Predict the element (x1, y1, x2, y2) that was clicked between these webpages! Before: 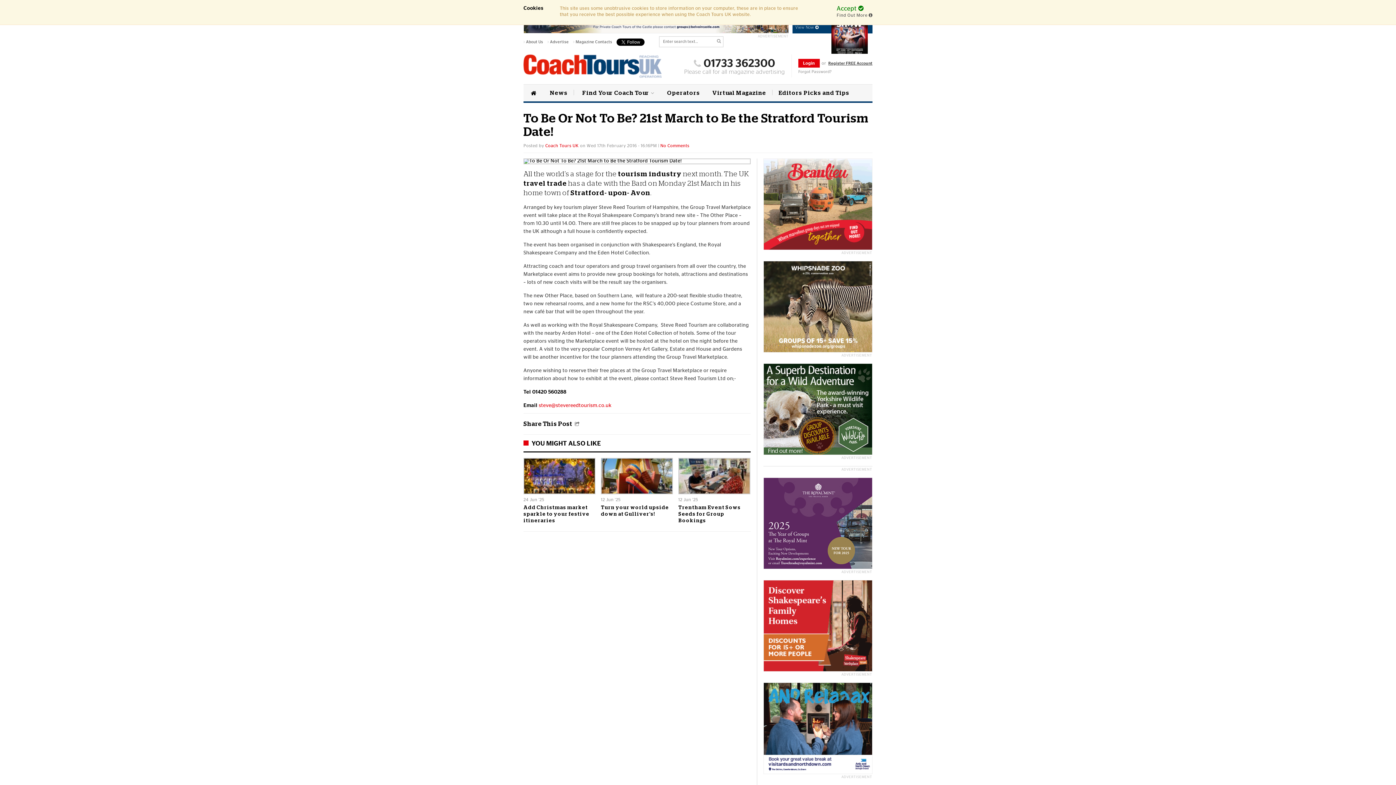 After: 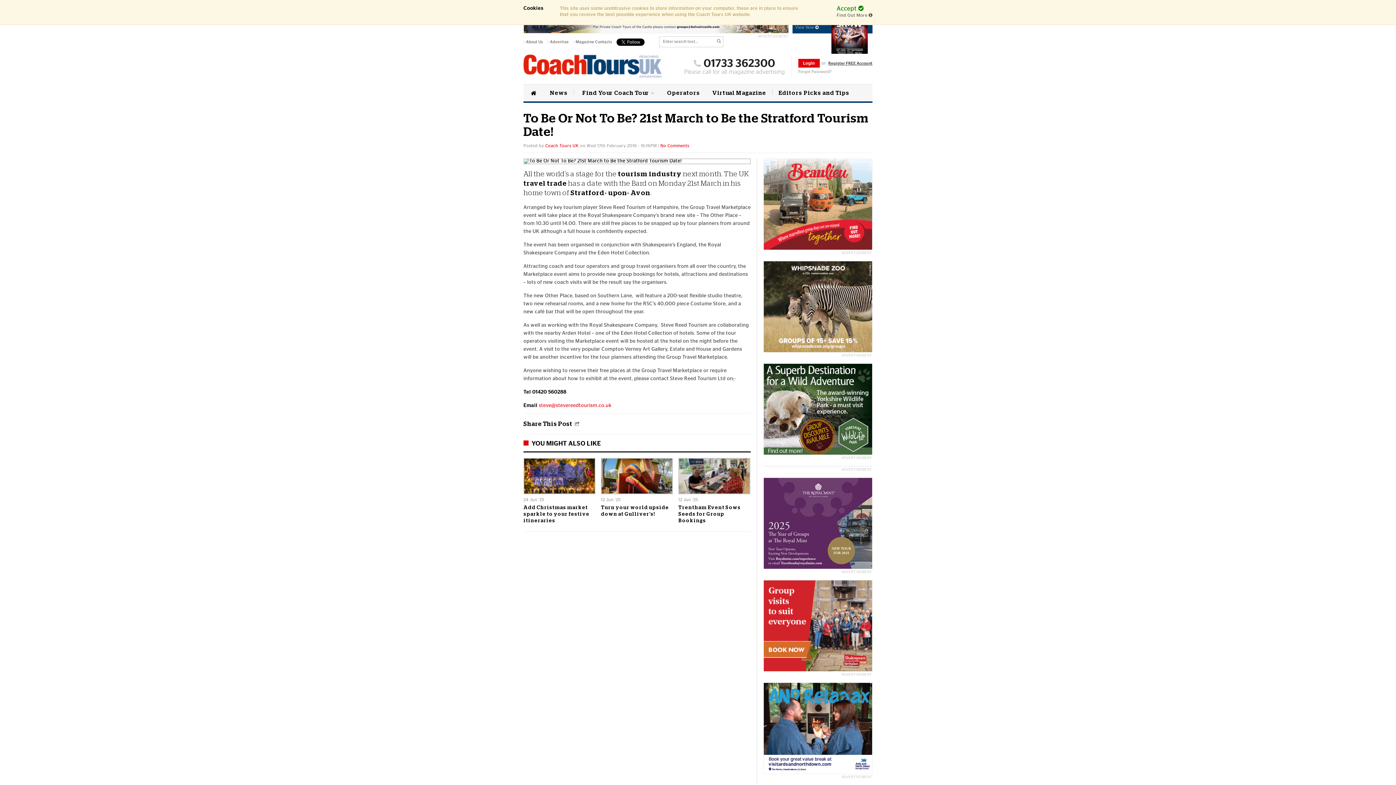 Action: bbox: (764, 478, 872, 569)